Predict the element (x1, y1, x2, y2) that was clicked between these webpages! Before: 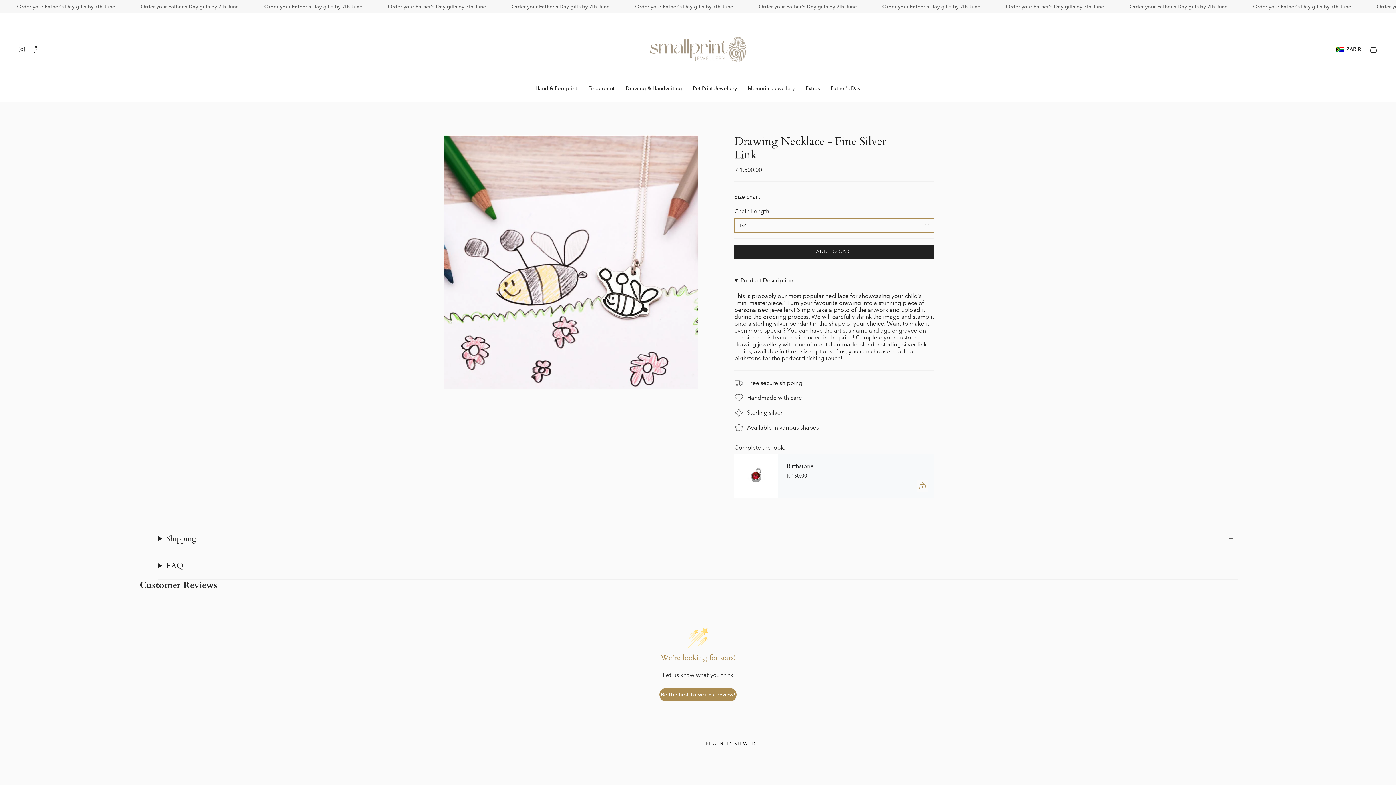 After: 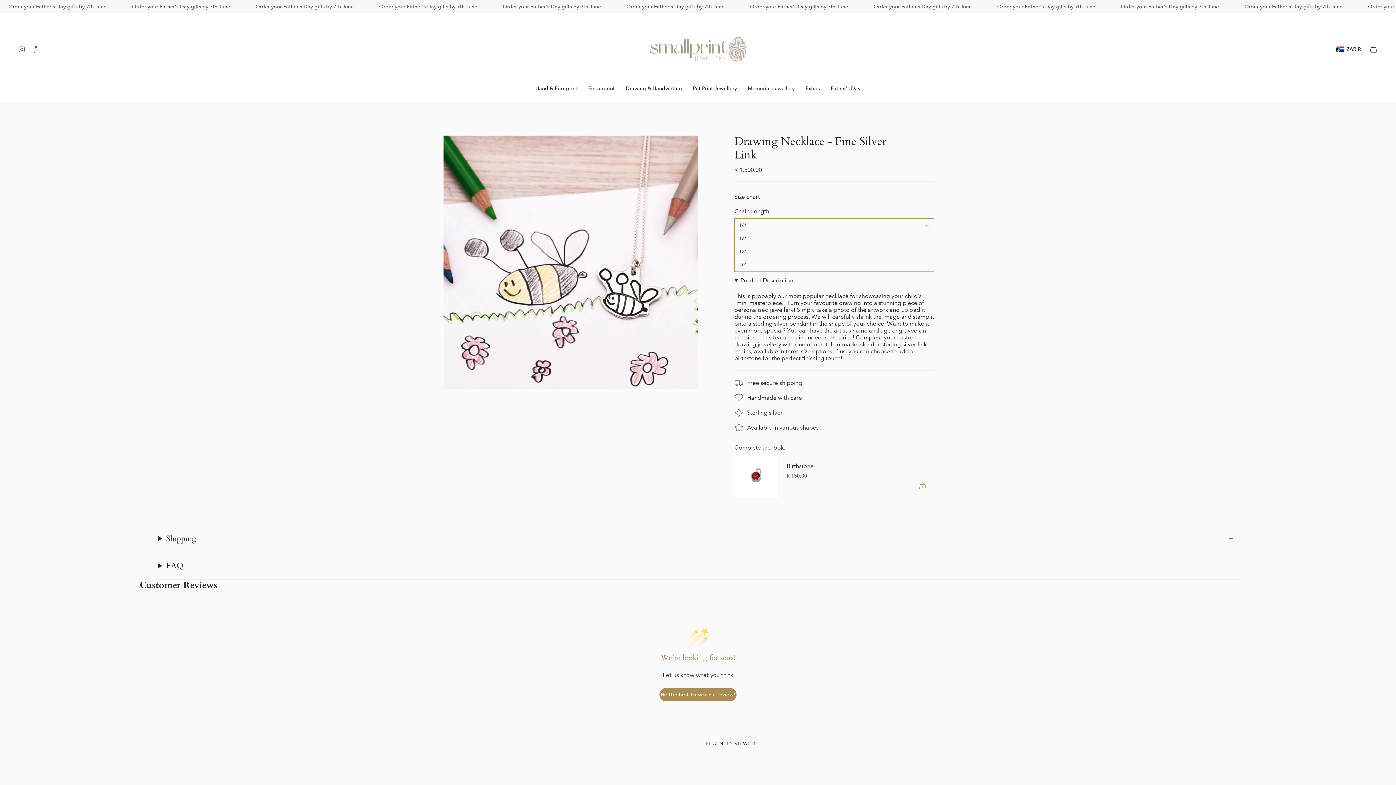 Action: label: 16" bbox: (734, 218, 934, 232)